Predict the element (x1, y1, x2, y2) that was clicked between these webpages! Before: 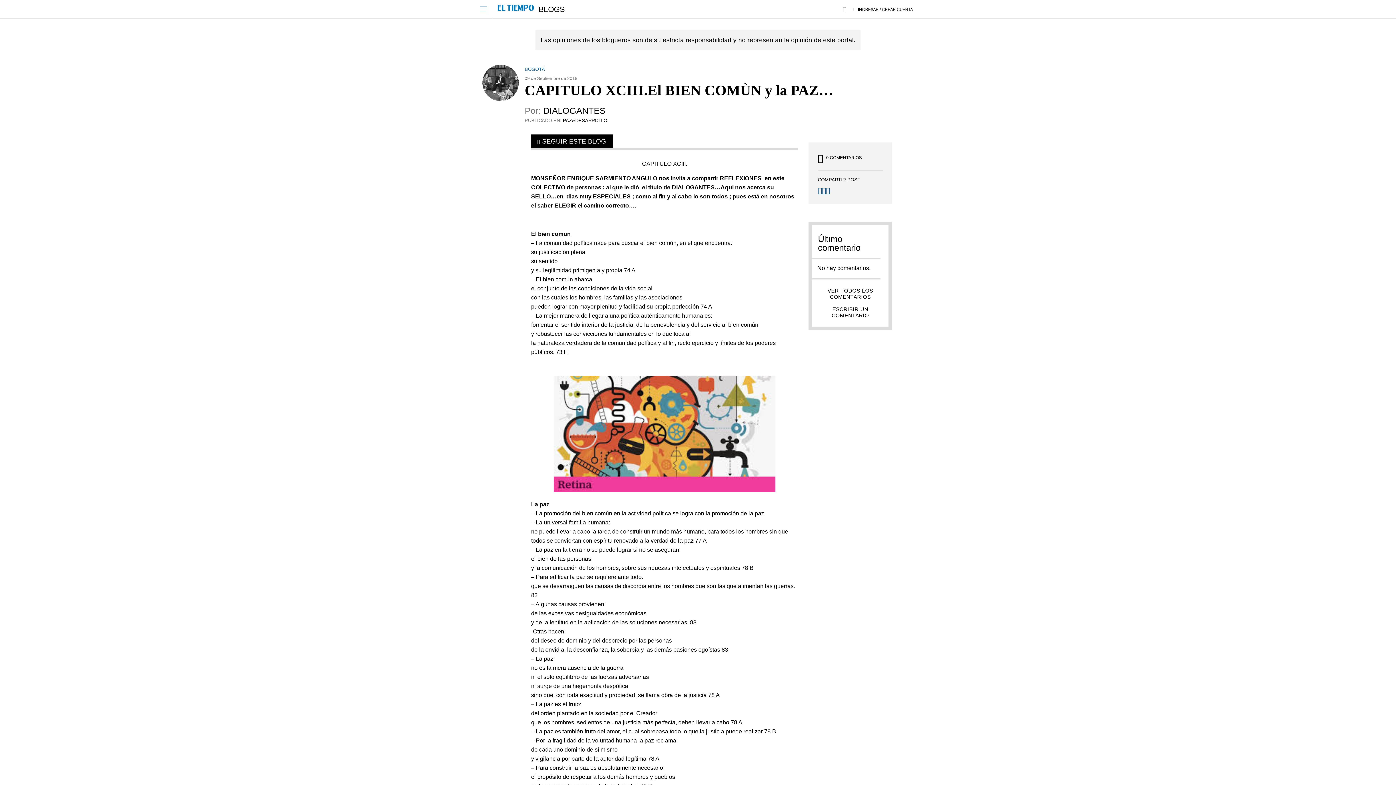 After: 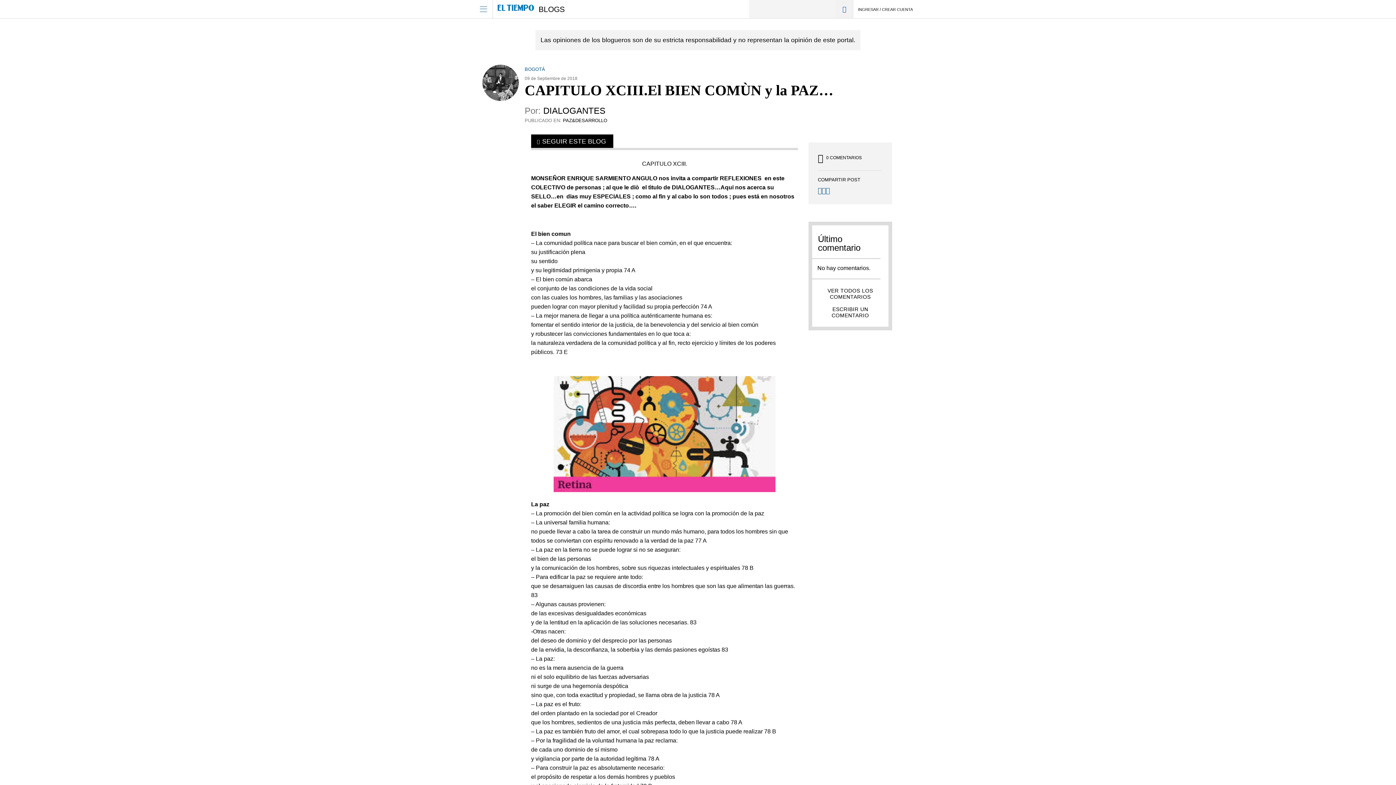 Action: bbox: (835, 0, 853, 18) label: Buscar